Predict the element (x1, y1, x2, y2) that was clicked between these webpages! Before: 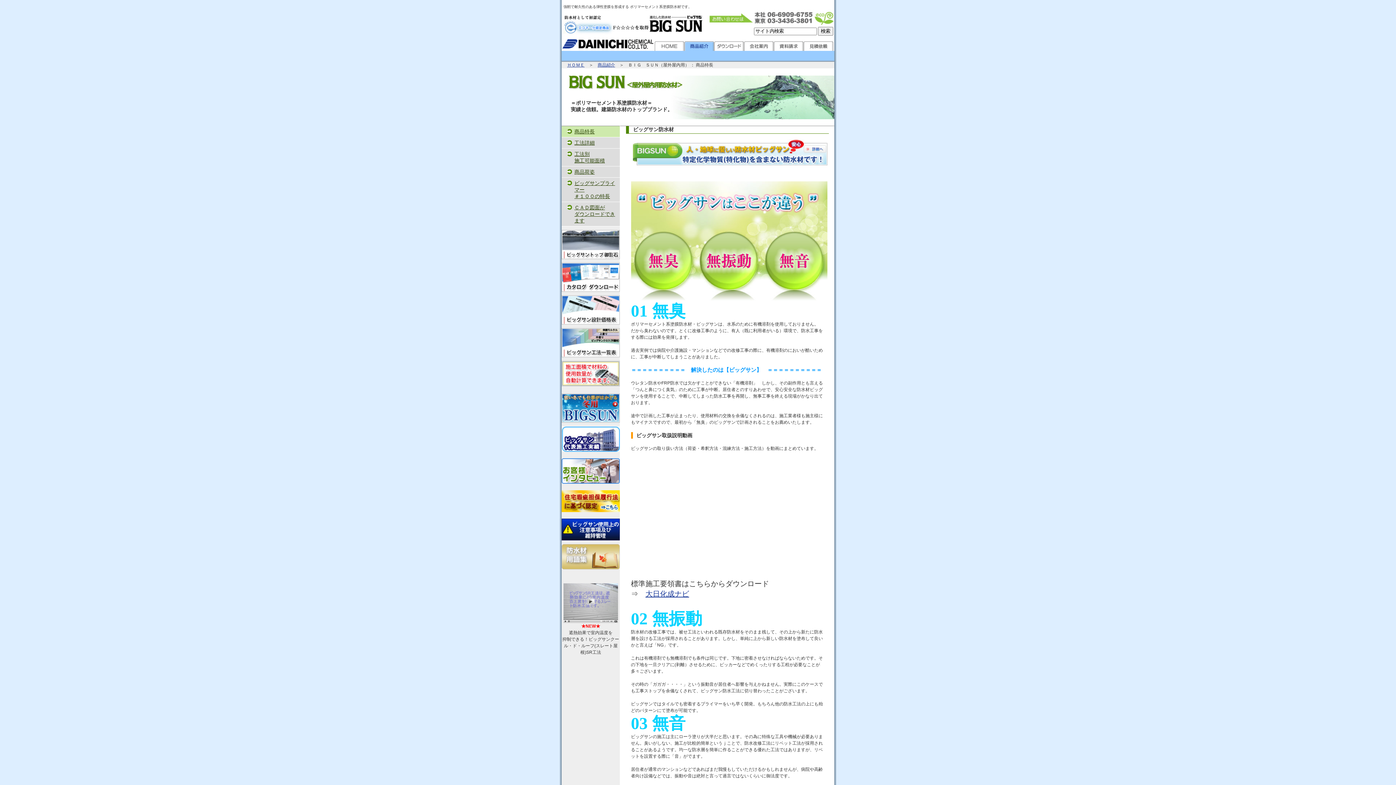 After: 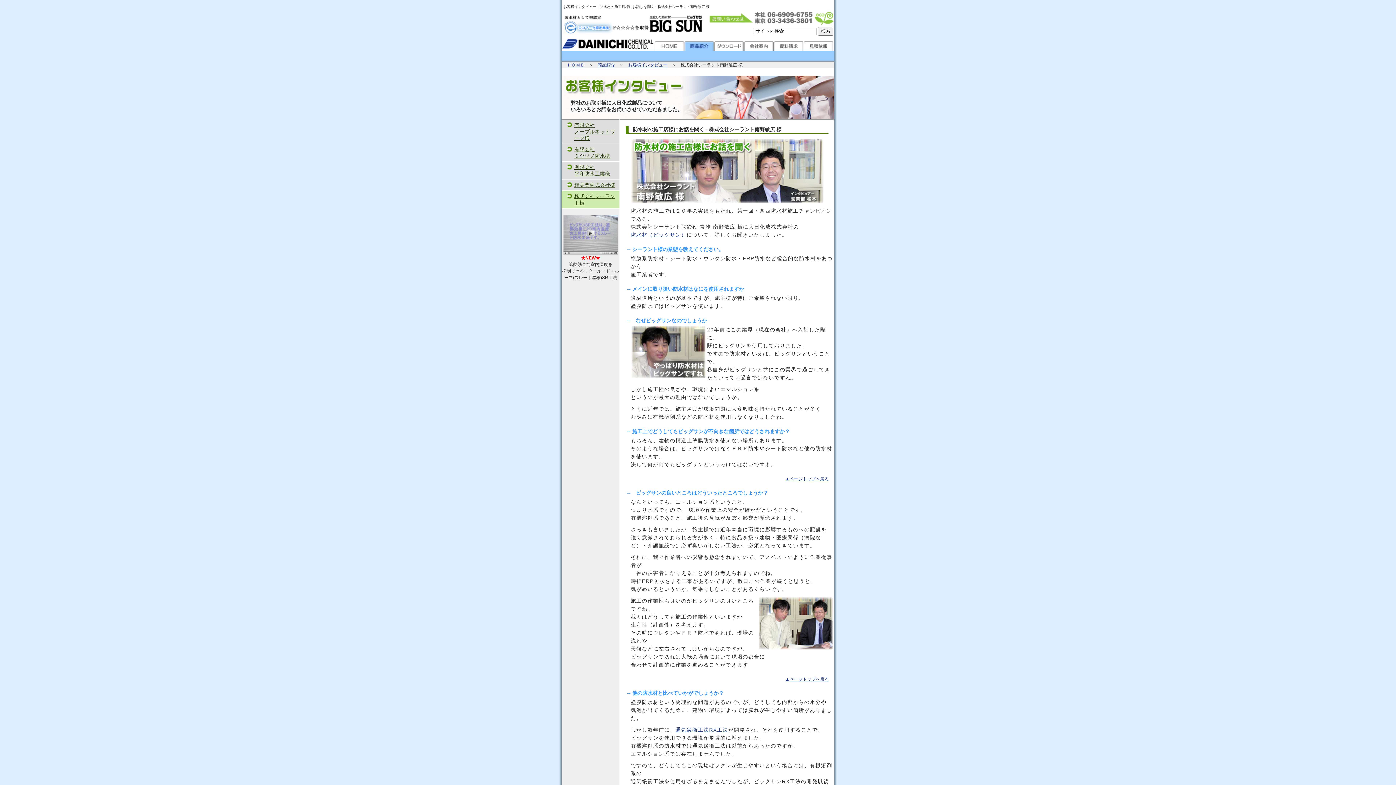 Action: bbox: (561, 480, 620, 485)